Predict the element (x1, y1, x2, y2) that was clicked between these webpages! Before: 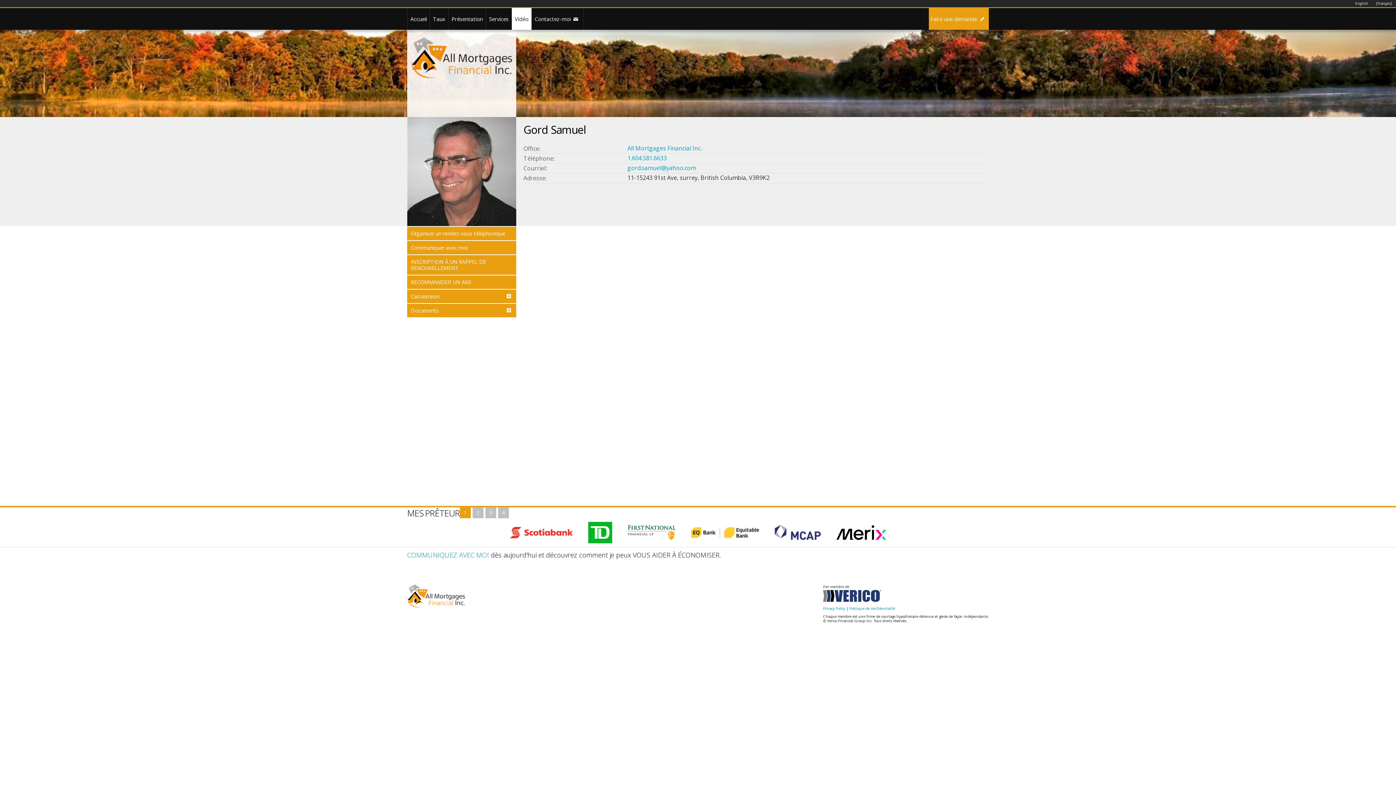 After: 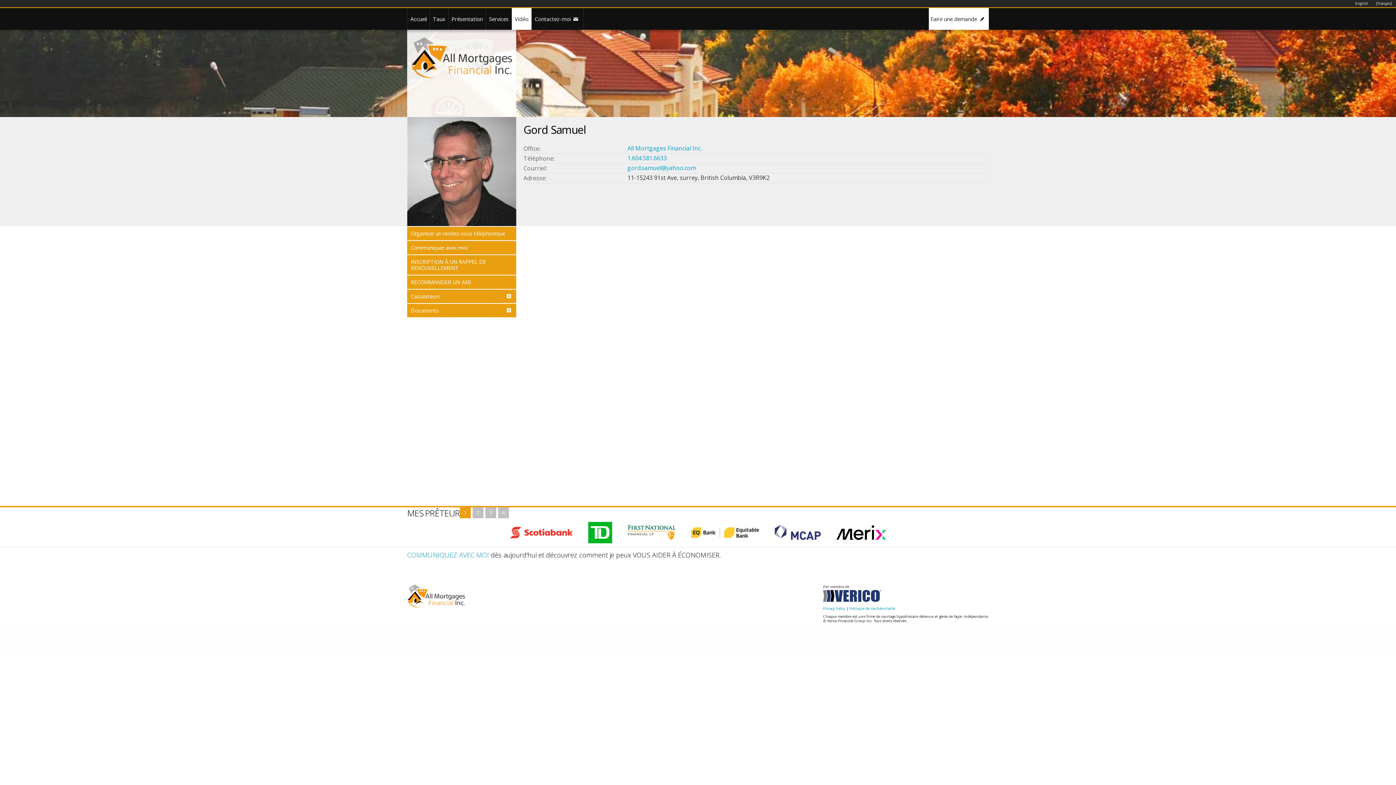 Action: bbox: (928, 8, 989, 29) label: Faire une demande 